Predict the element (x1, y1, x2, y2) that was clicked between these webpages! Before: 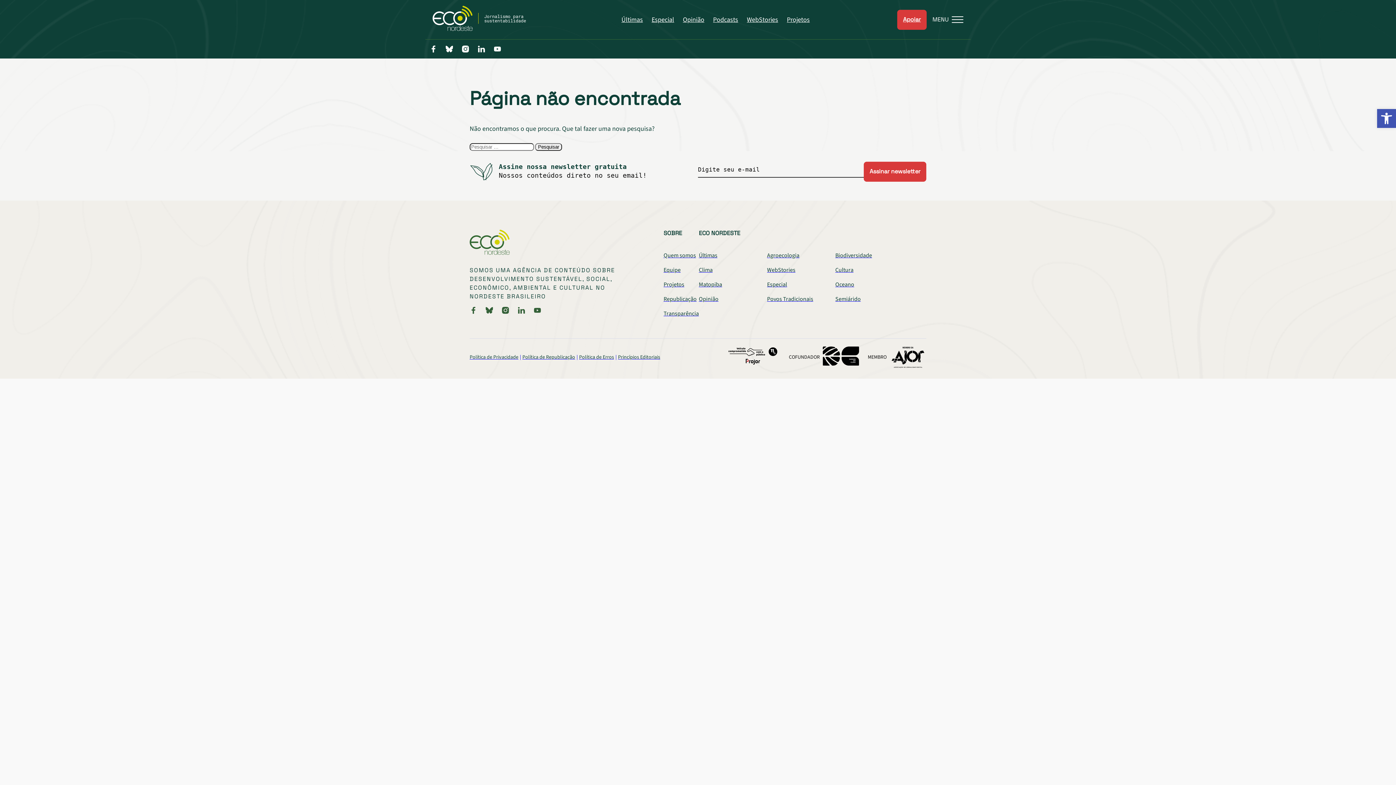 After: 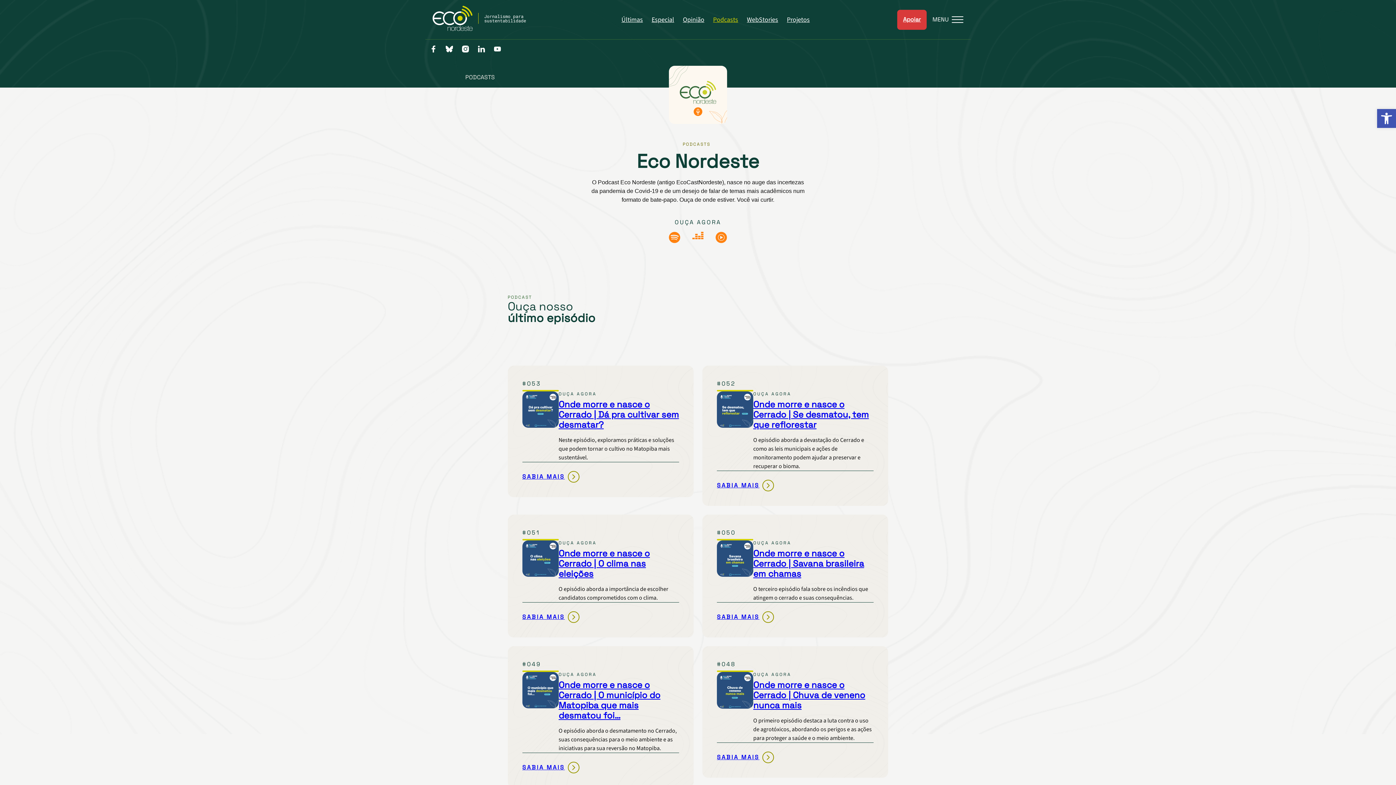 Action: label: Podcasts bbox: (713, 15, 738, 24)